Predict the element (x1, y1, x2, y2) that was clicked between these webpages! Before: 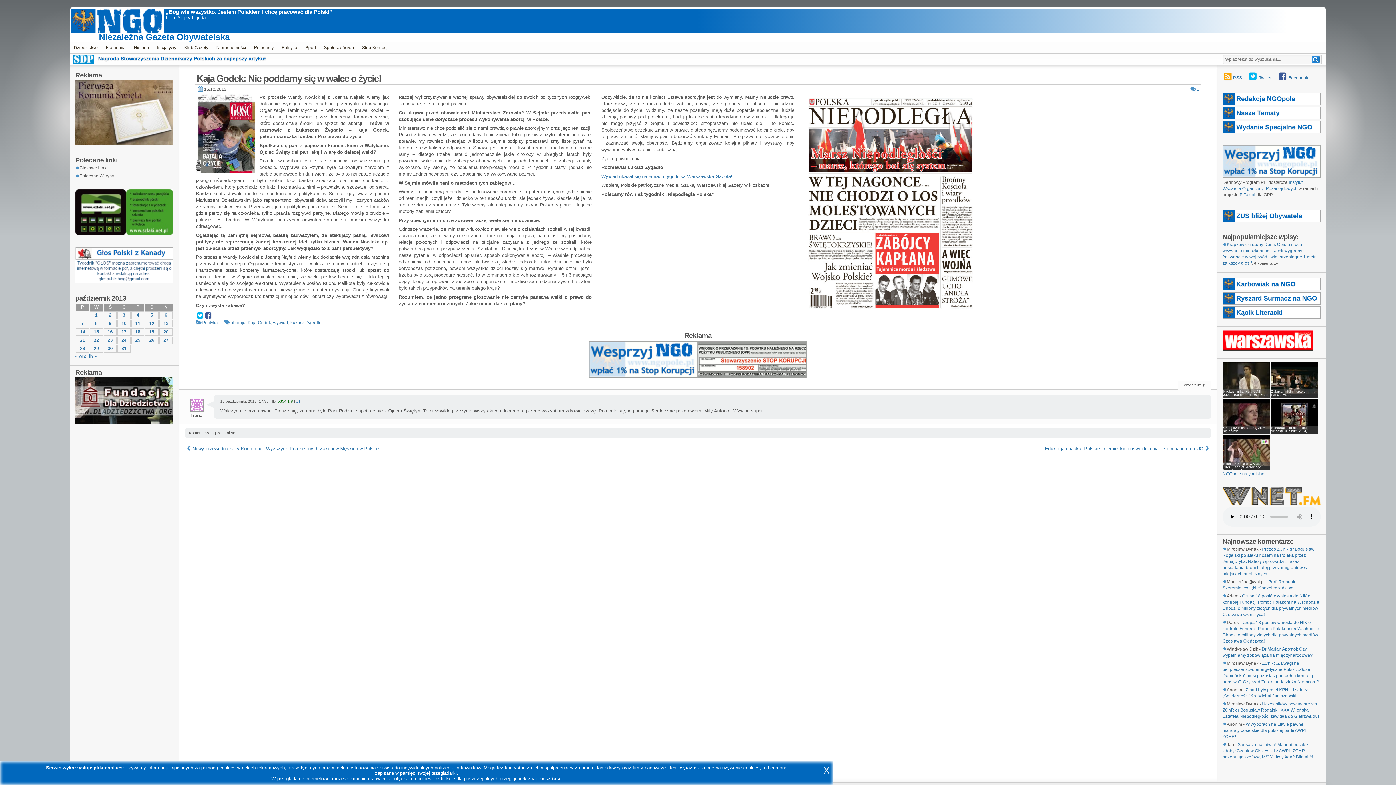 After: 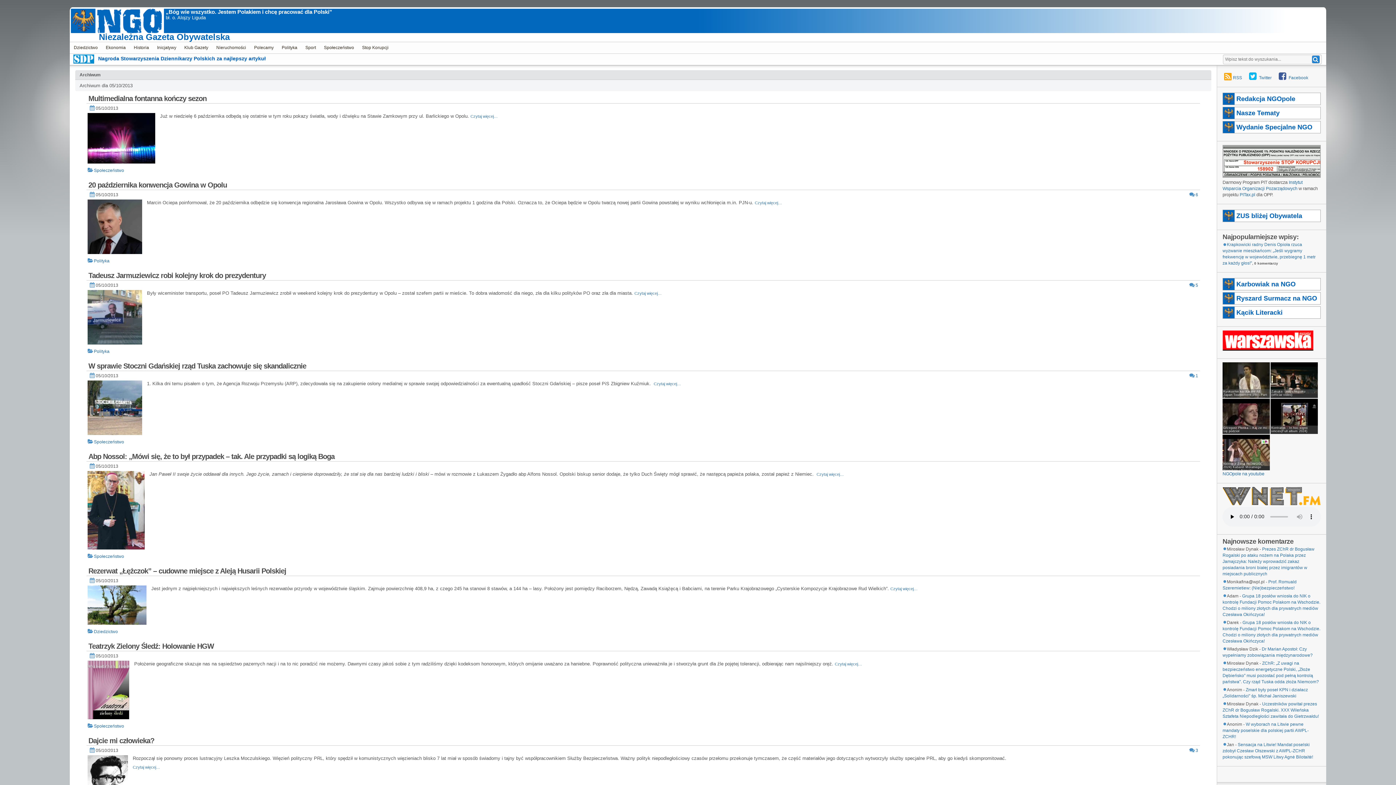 Action: label: Wpisy opublikowane dnia 2013-10-05 bbox: (150, 312, 153, 317)